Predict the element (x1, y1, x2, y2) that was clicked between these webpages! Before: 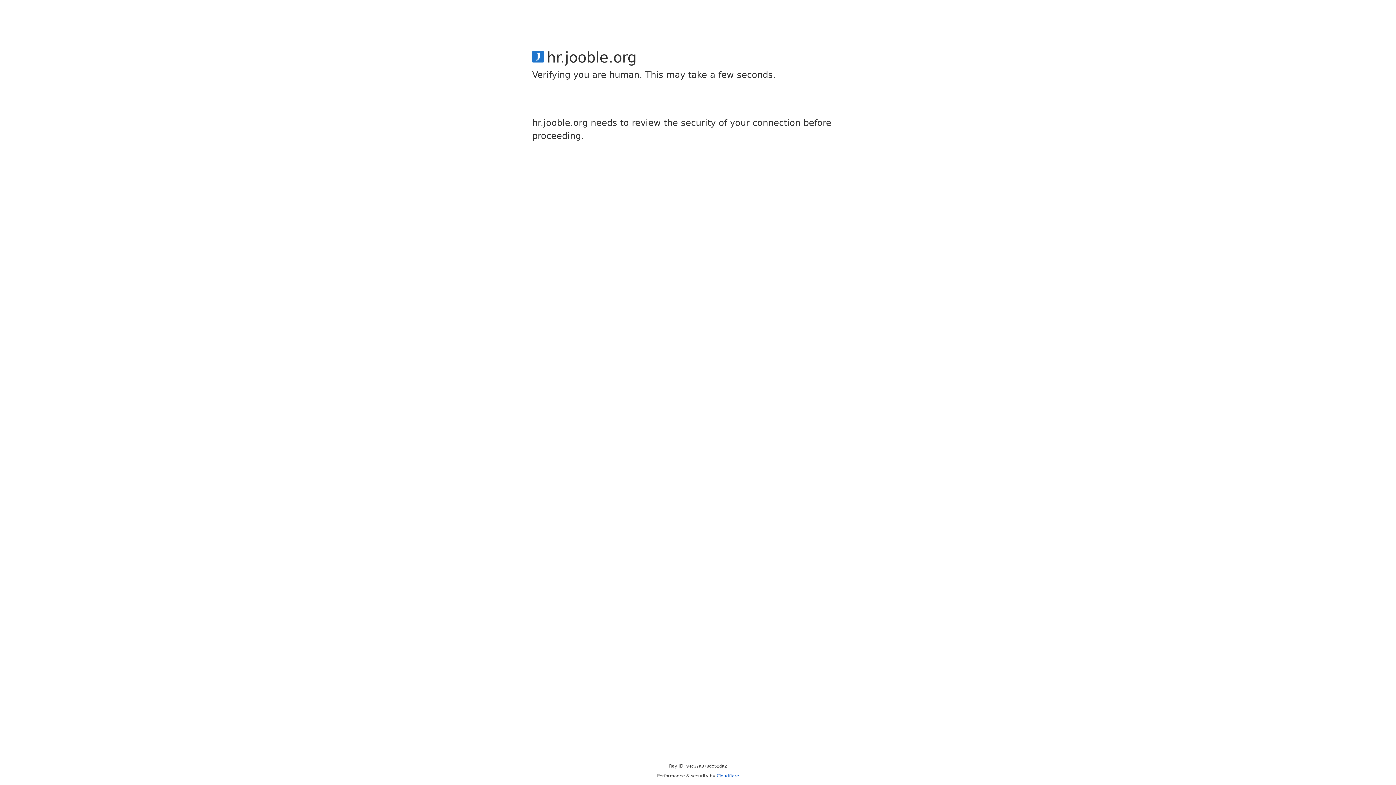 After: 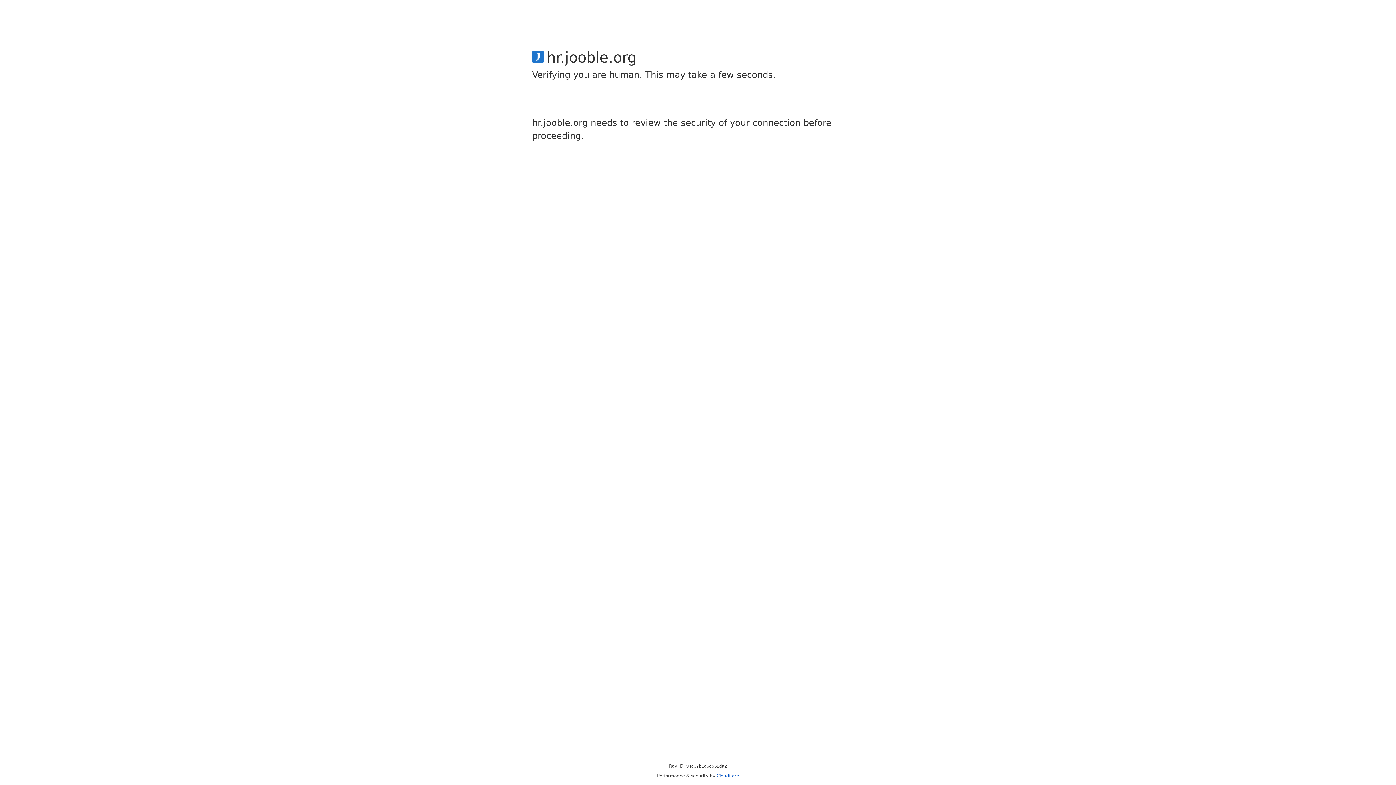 Action: bbox: (716, 773, 739, 778) label: Cloudflare